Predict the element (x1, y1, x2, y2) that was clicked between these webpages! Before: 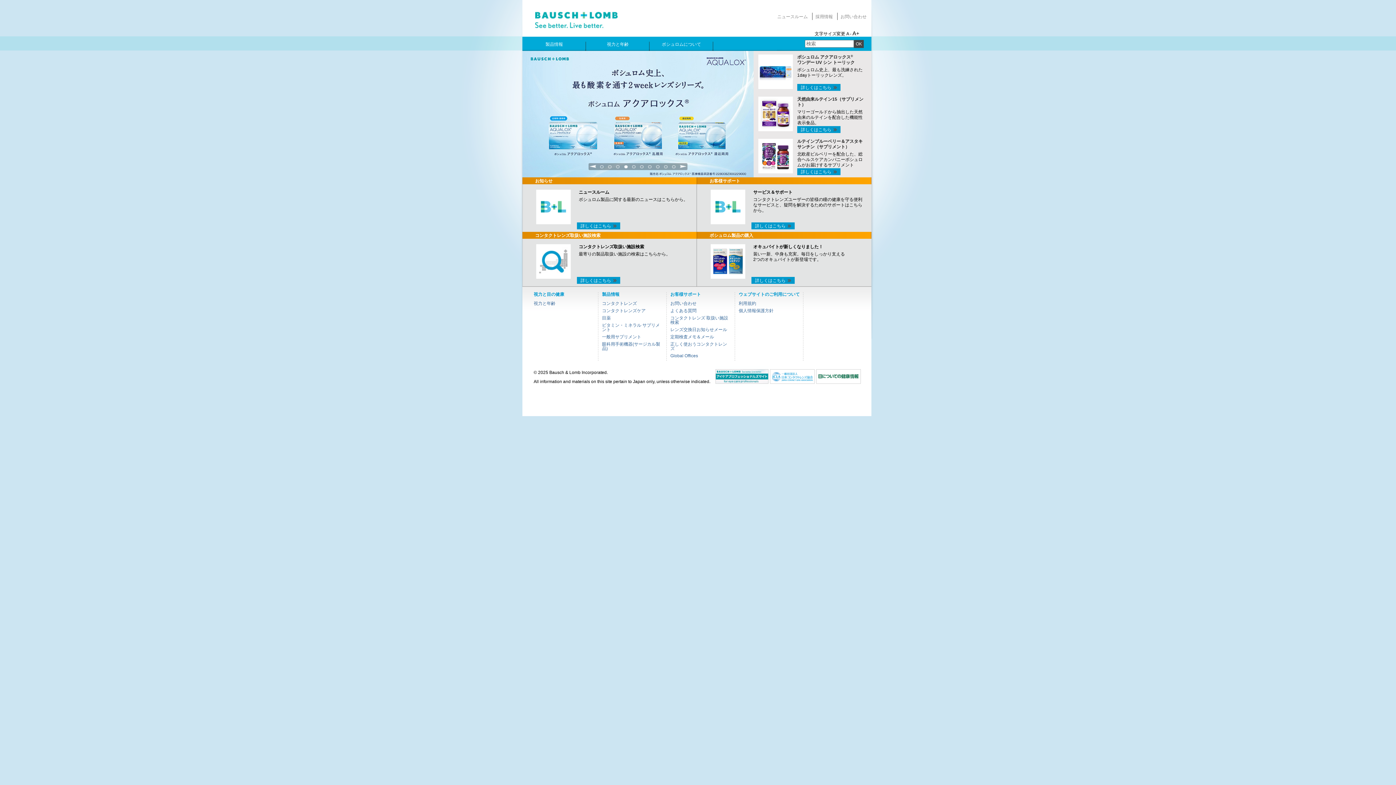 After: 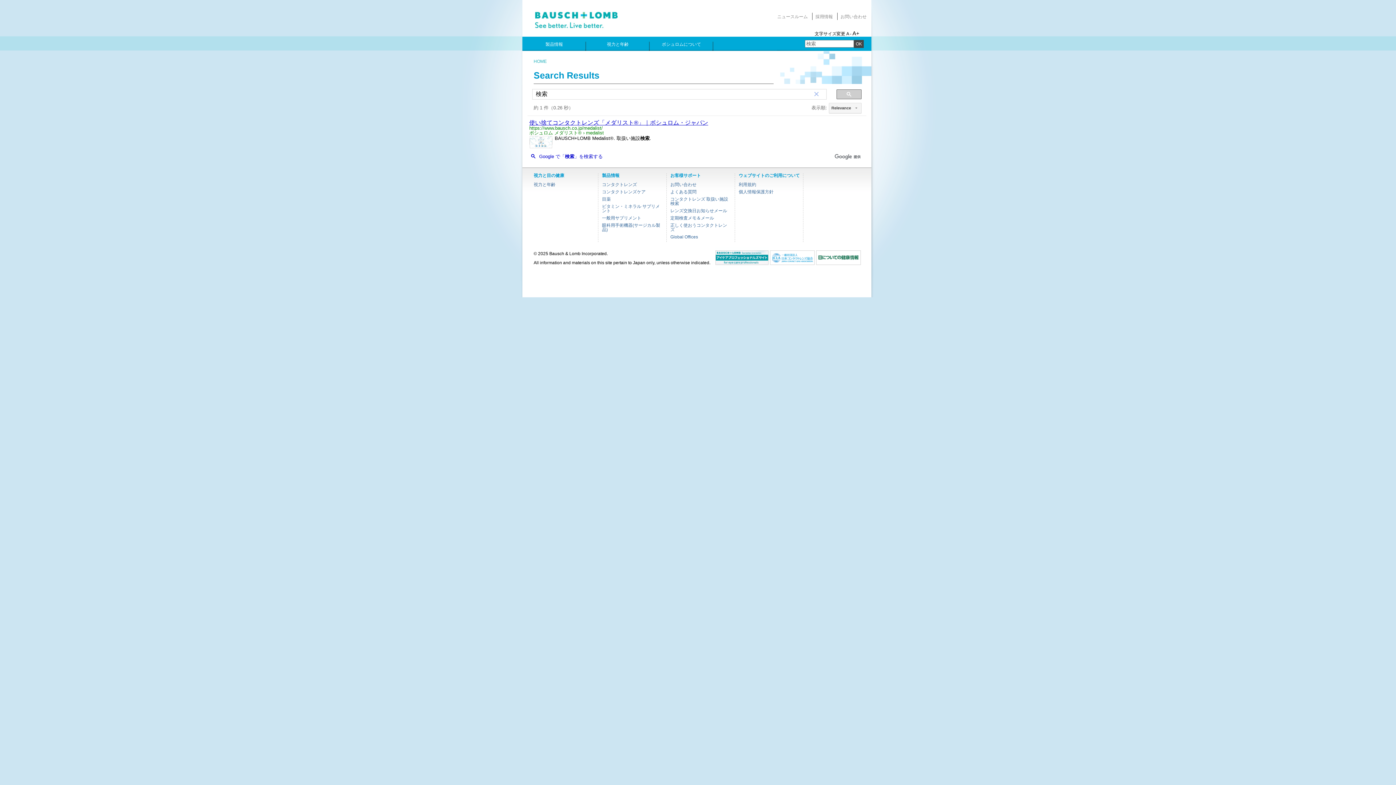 Action: label: OK bbox: (854, 40, 864, 48)